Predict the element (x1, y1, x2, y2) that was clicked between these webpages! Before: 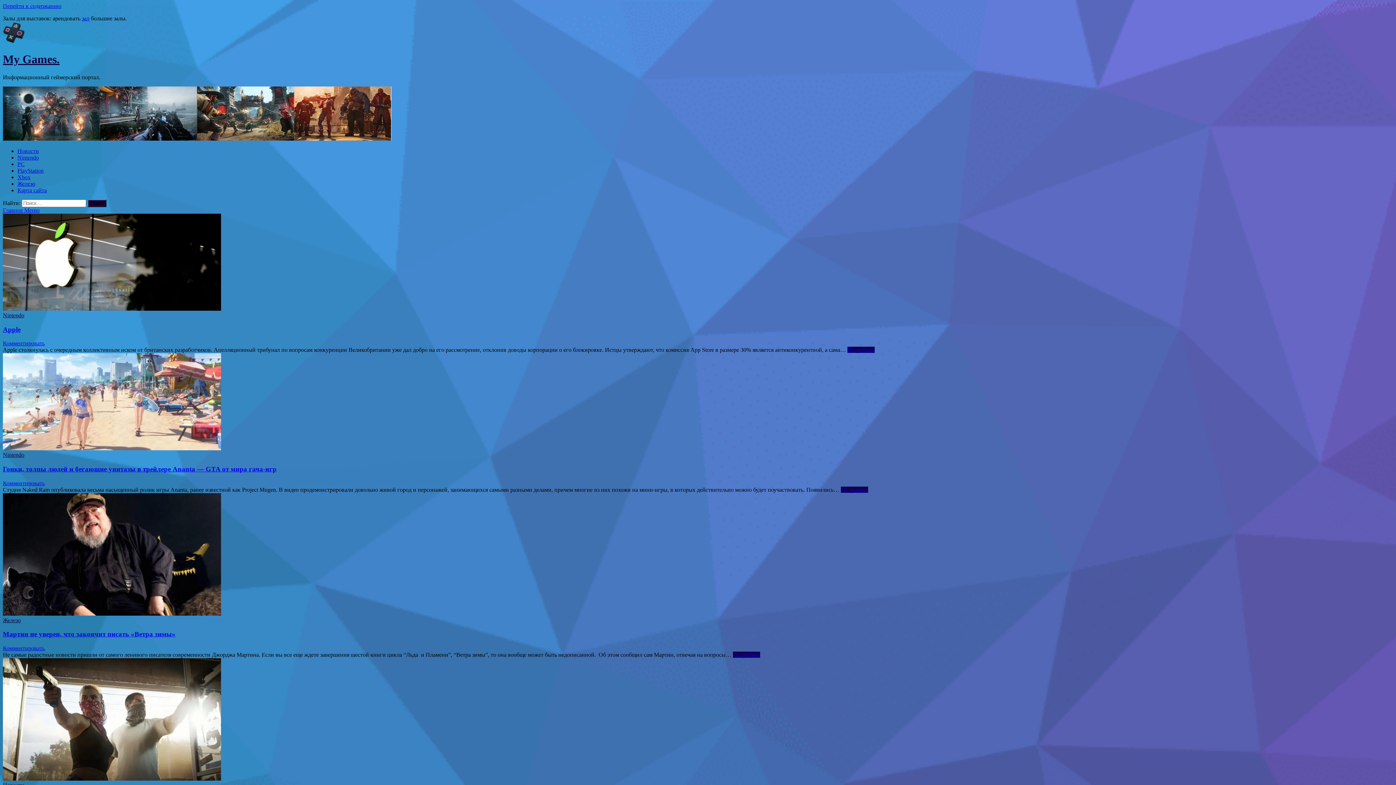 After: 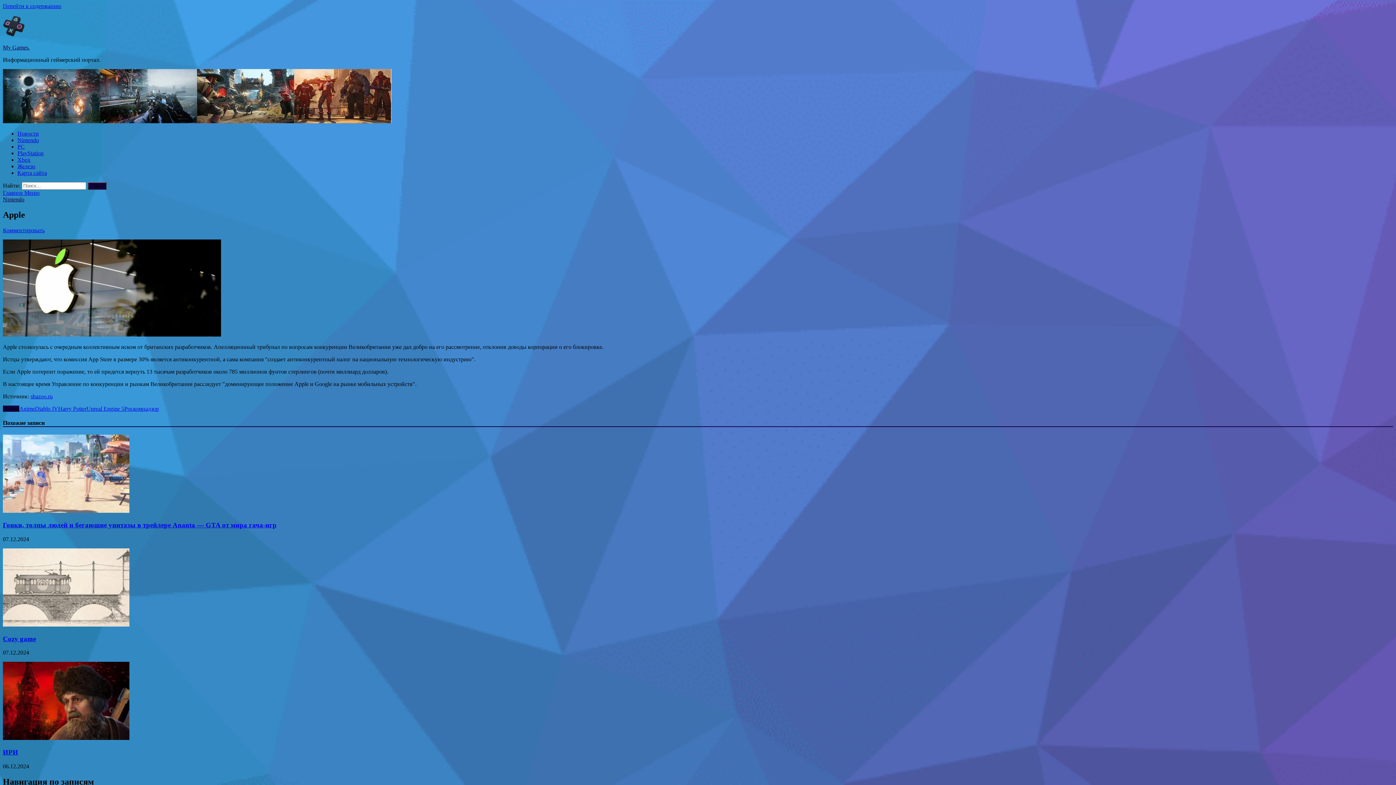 Action: bbox: (2, 340, 44, 346) label: Комментировать